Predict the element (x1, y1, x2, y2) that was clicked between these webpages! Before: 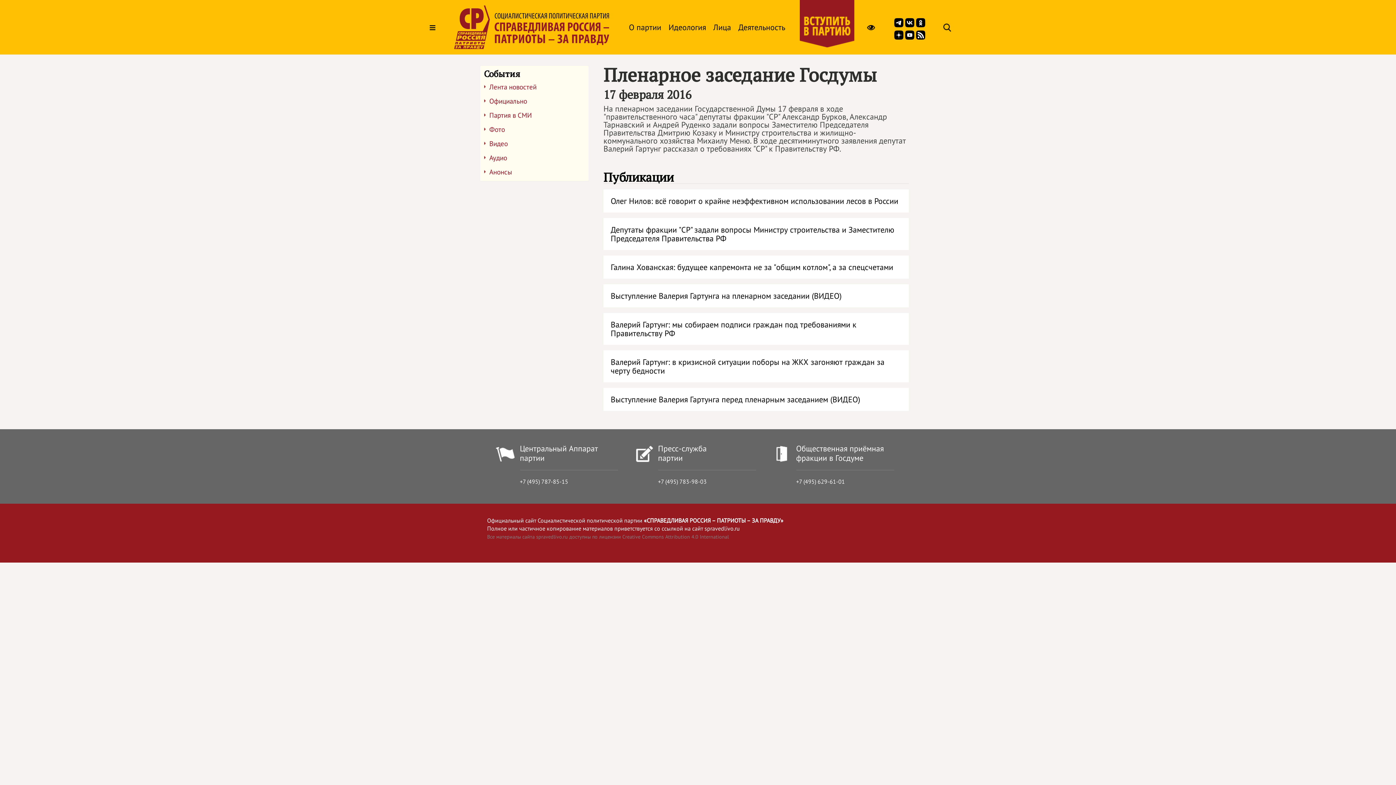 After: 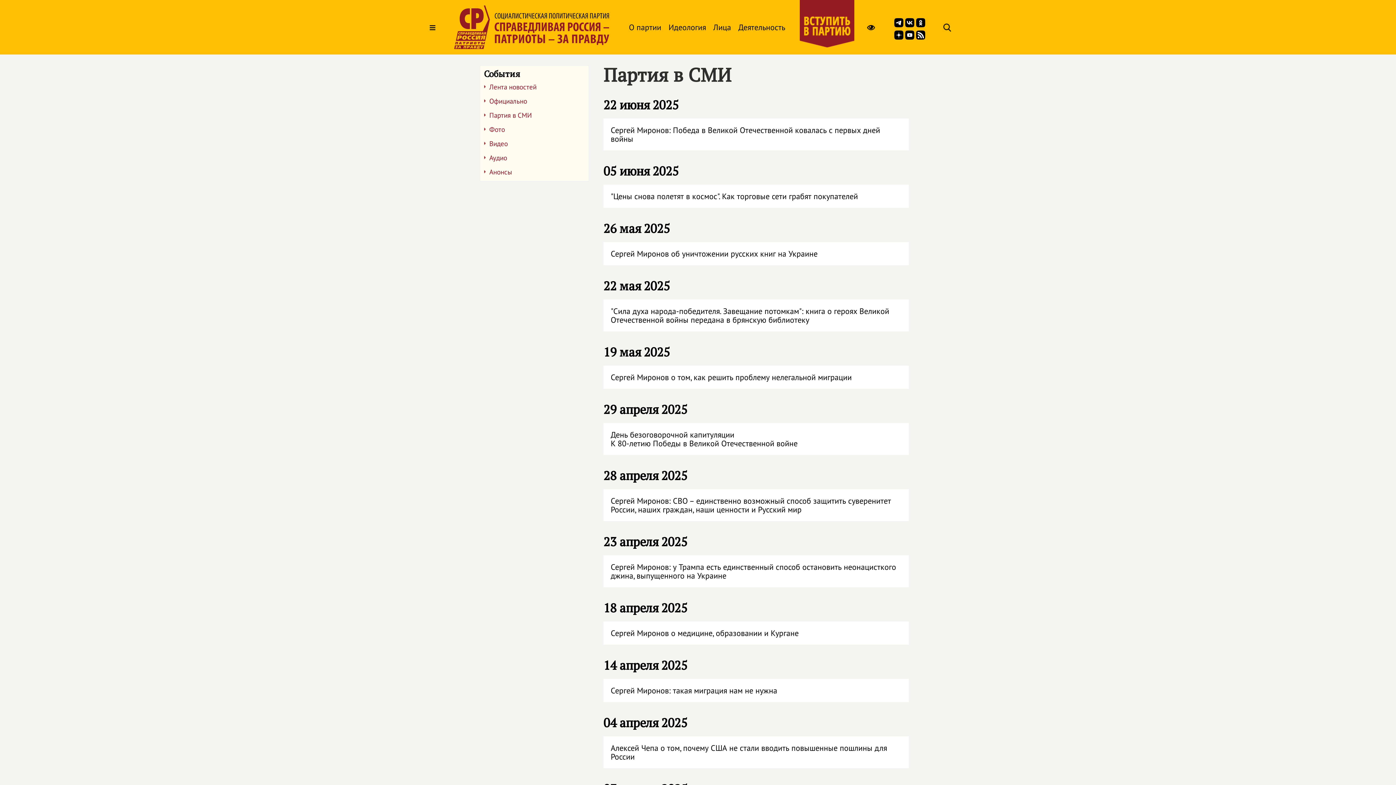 Action: bbox: (480, 110, 588, 124) label: Партия в СМИ